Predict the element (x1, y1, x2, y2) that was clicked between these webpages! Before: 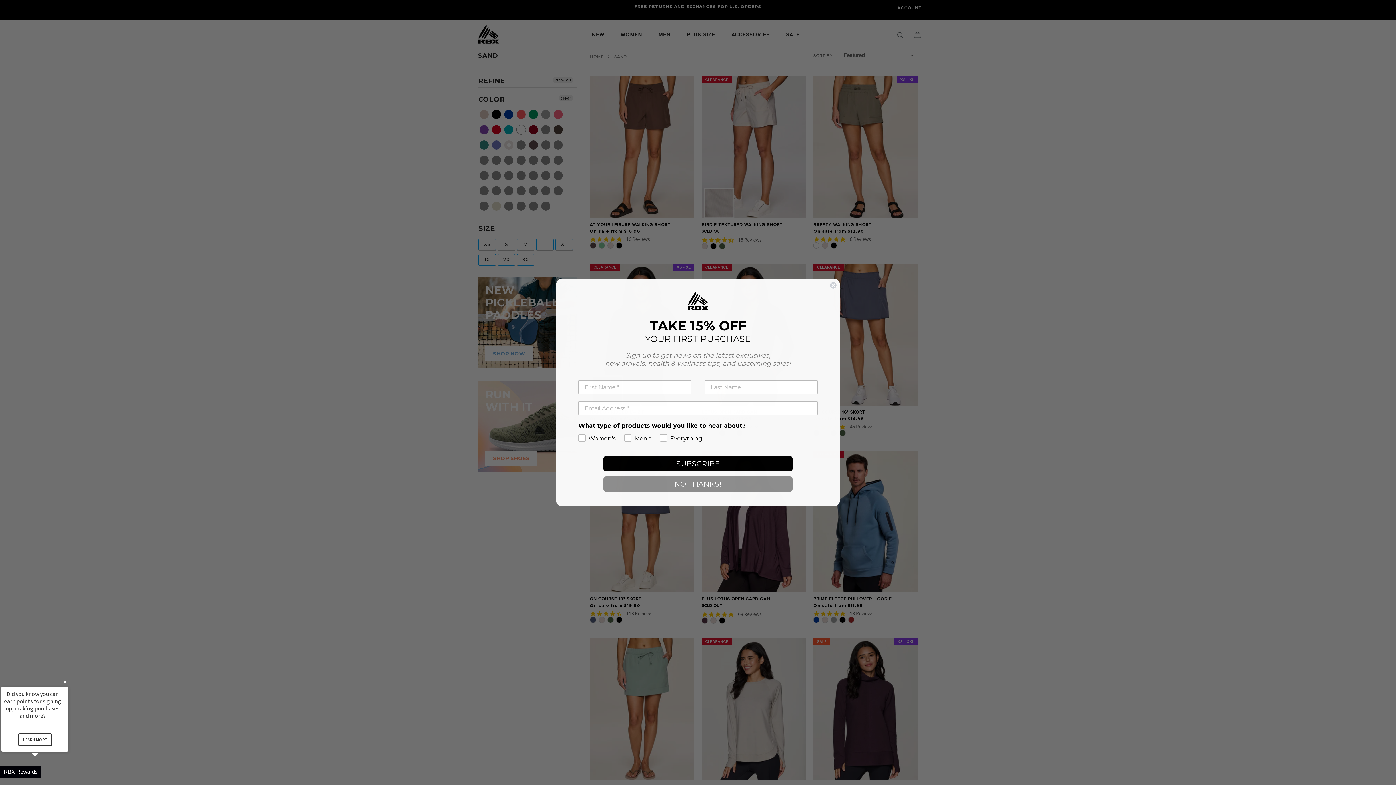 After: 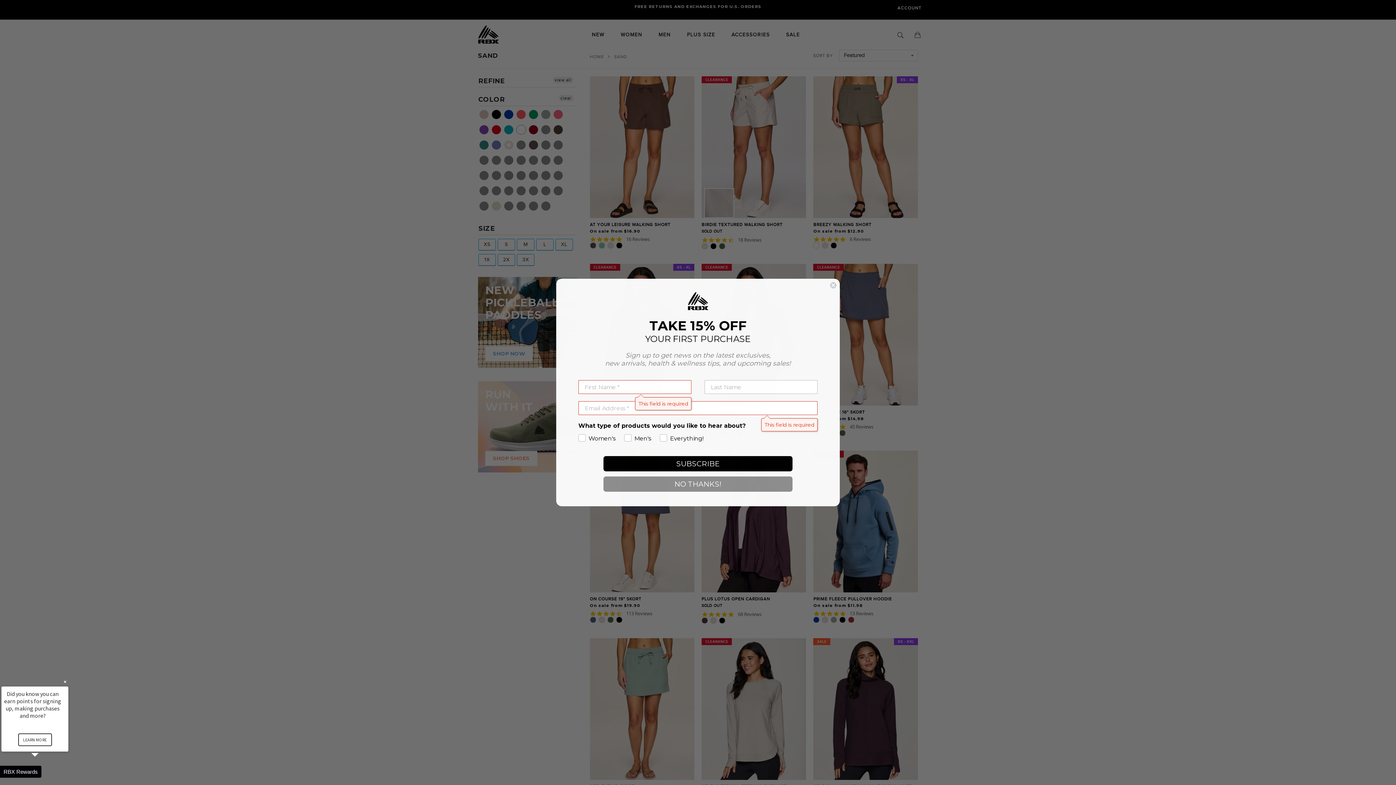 Action: bbox: (603, 456, 792, 471) label: SUBSCRIBE